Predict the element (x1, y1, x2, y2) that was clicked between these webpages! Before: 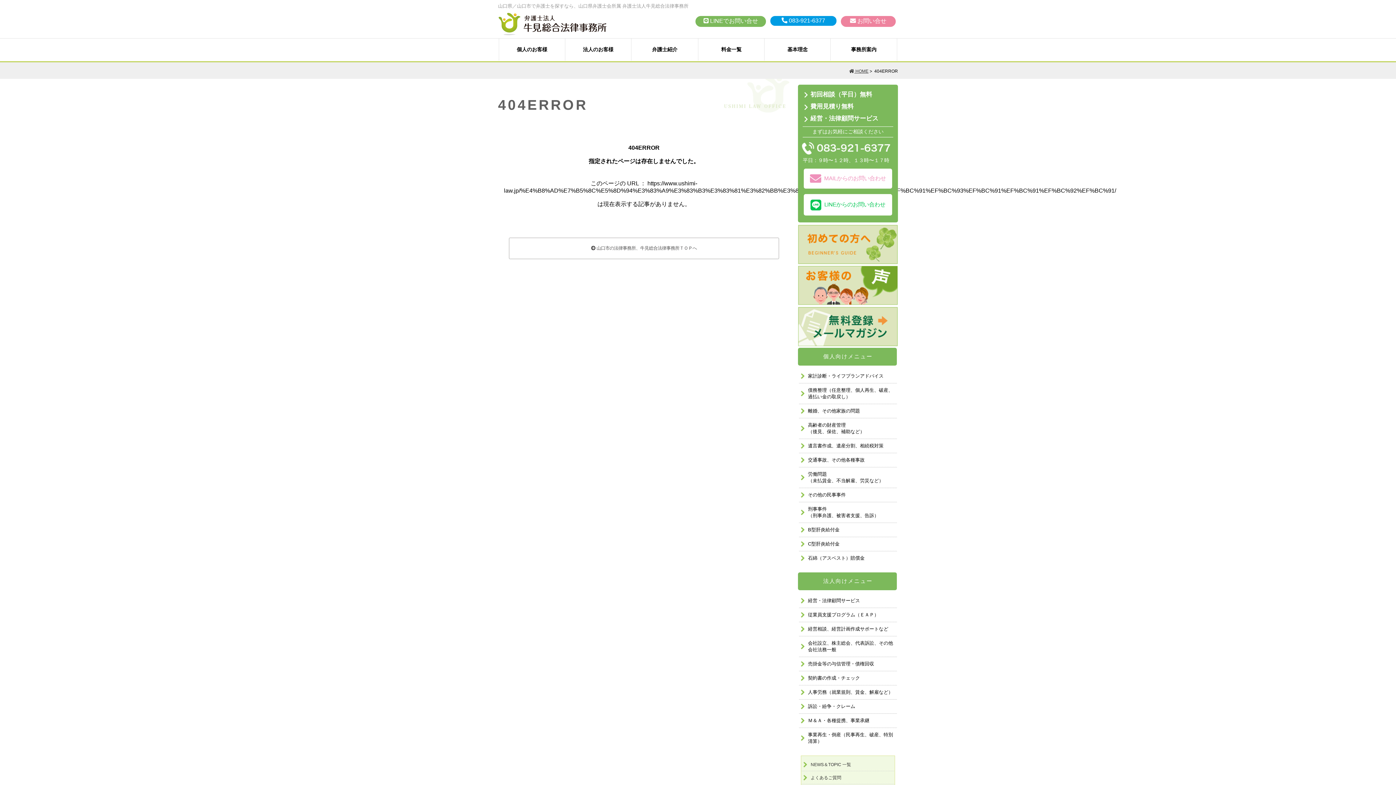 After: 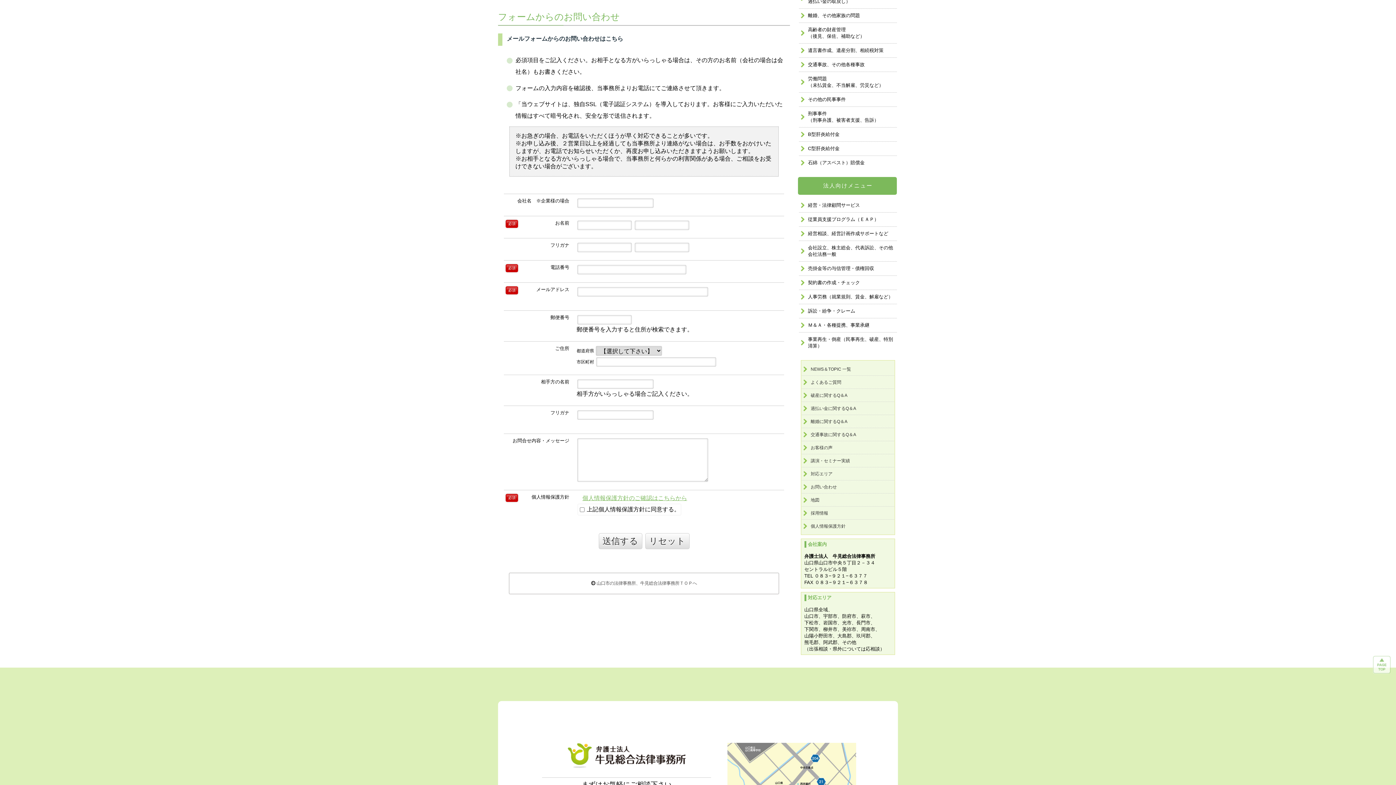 Action: bbox: (804, 168, 892, 188) label: MAILからのお問い合わせ